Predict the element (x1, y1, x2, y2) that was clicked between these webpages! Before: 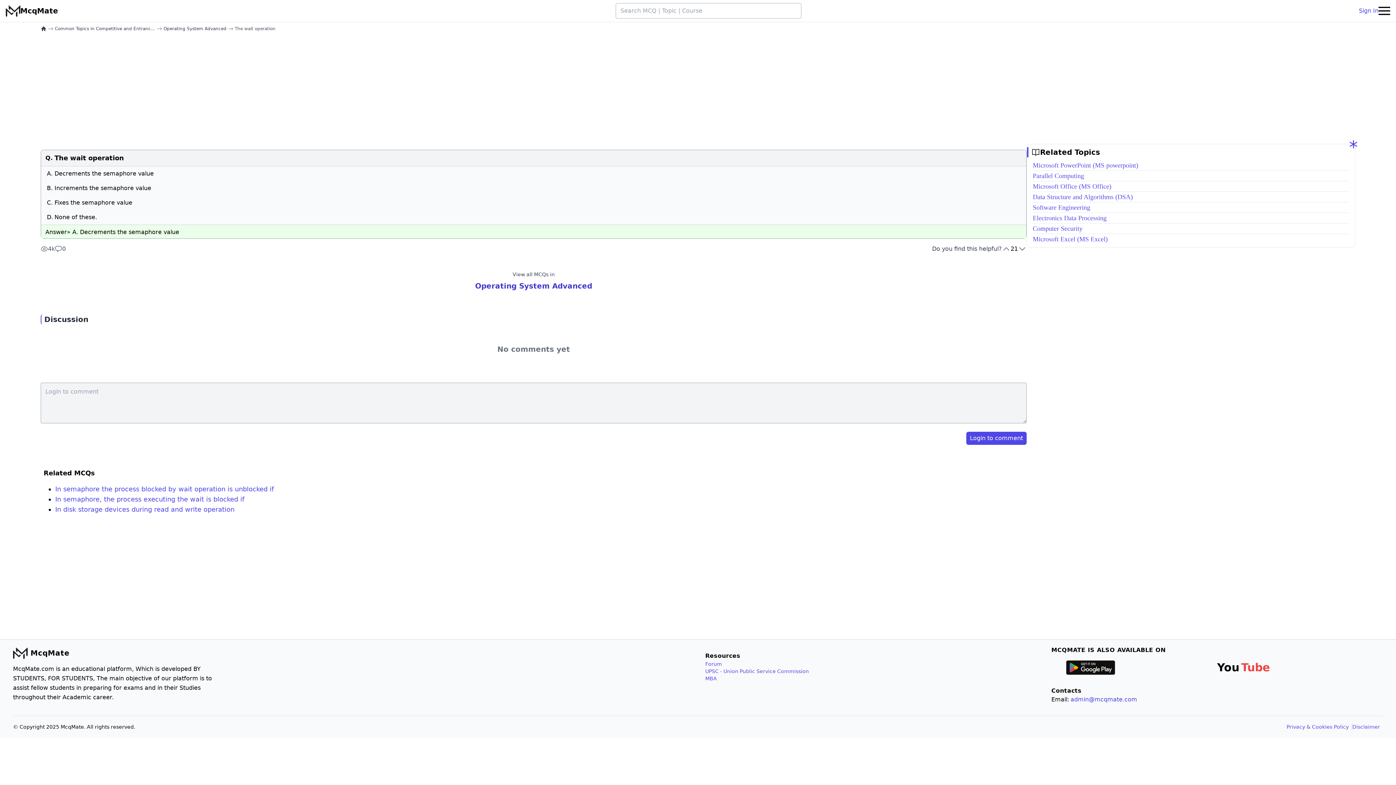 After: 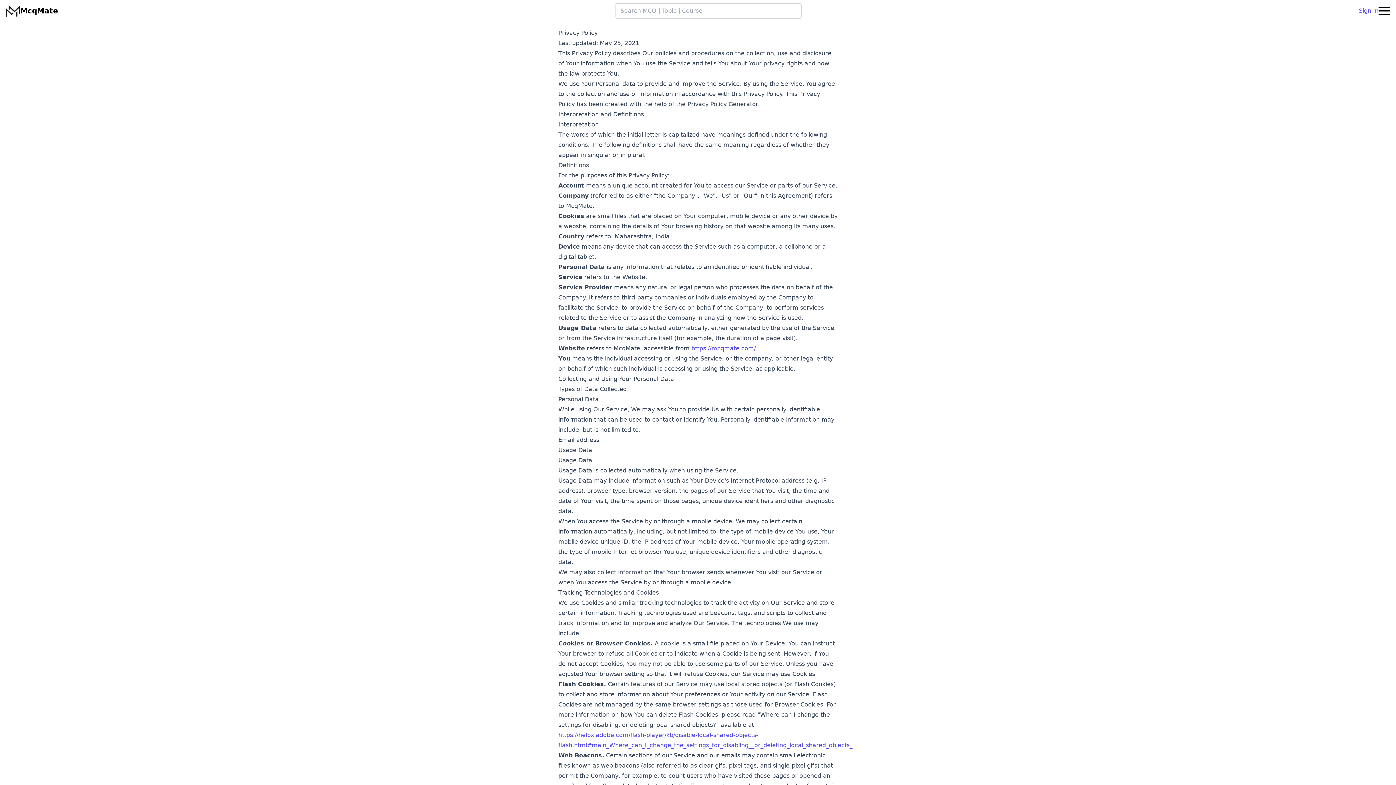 Action: bbox: (1286, 724, 1349, 730) label: Privacy & Cookies Policy